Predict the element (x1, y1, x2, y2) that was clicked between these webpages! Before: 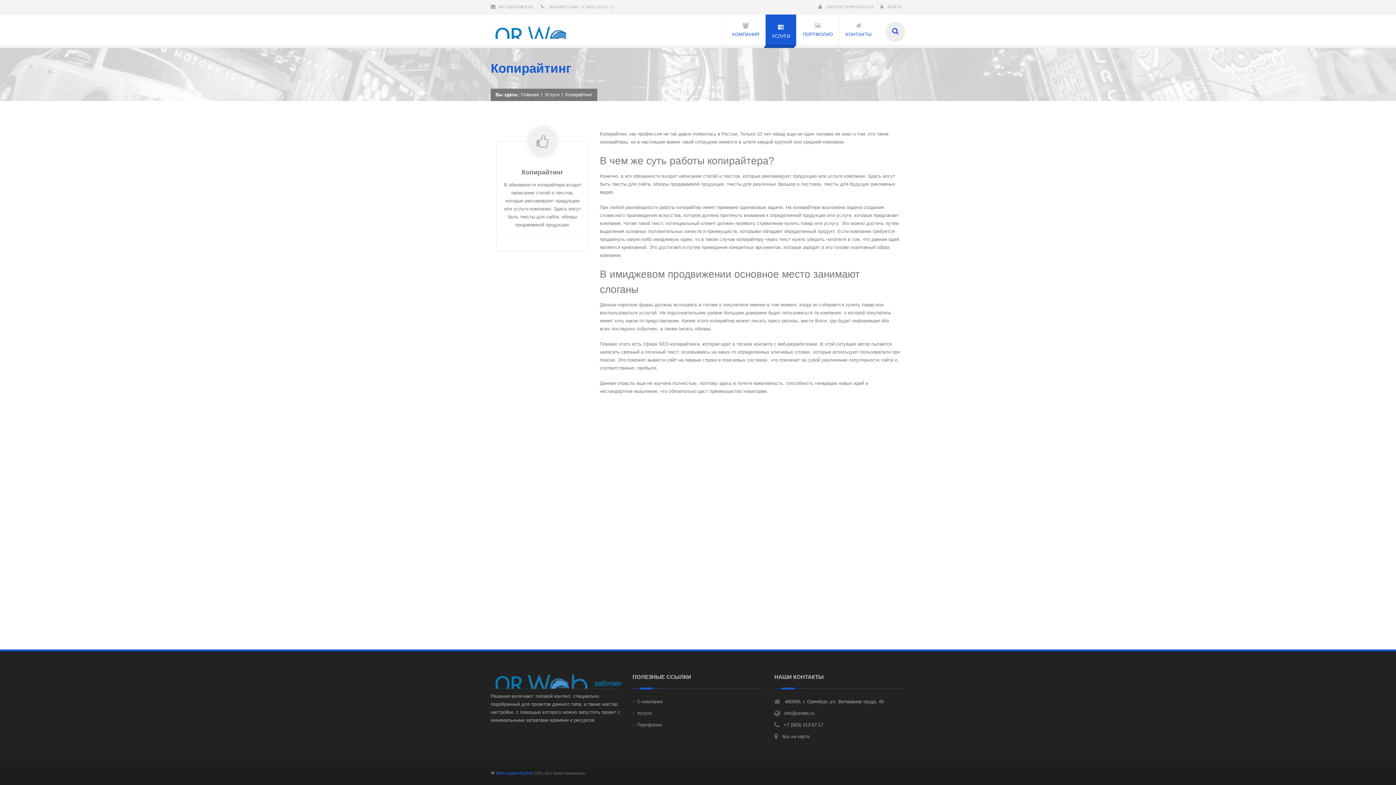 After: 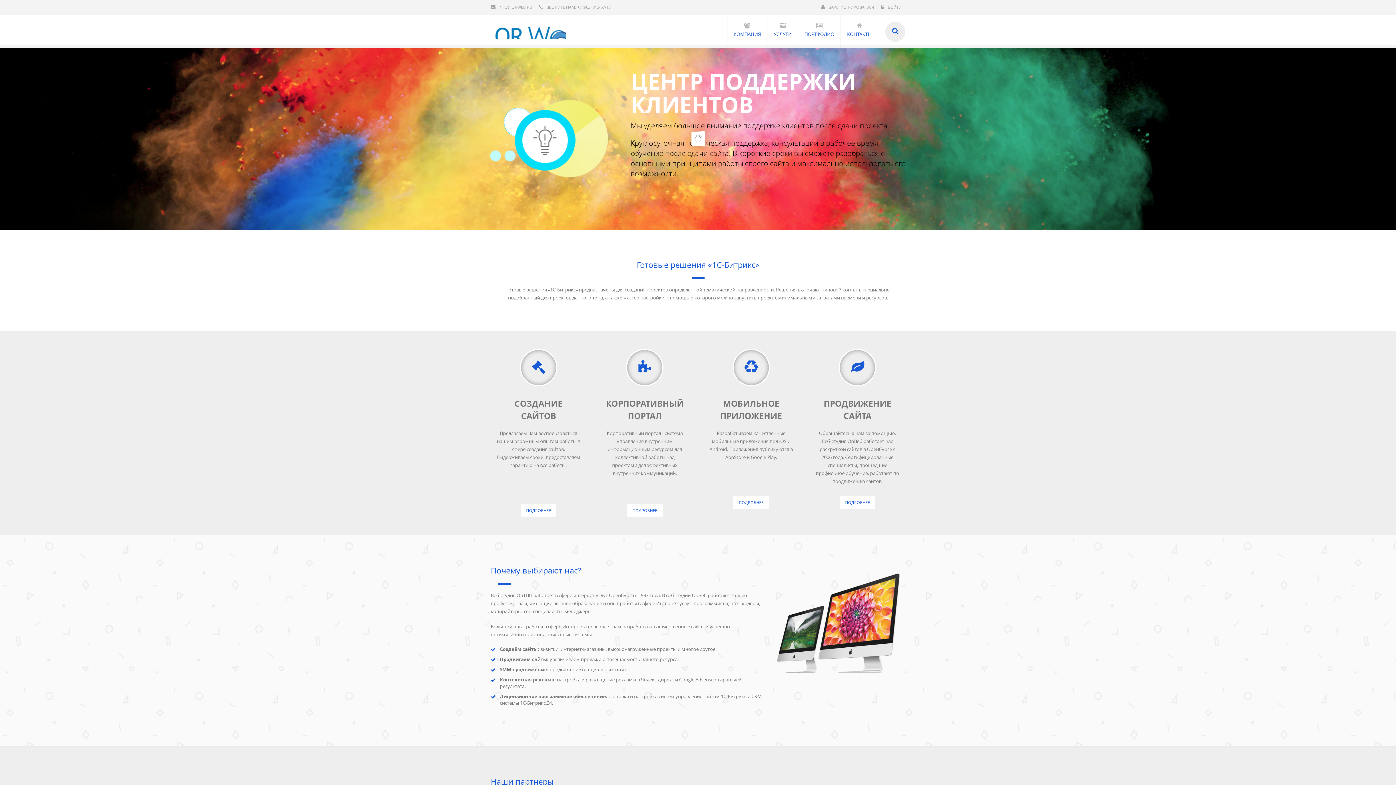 Action: label: Главная bbox: (521, 91, 538, 98)